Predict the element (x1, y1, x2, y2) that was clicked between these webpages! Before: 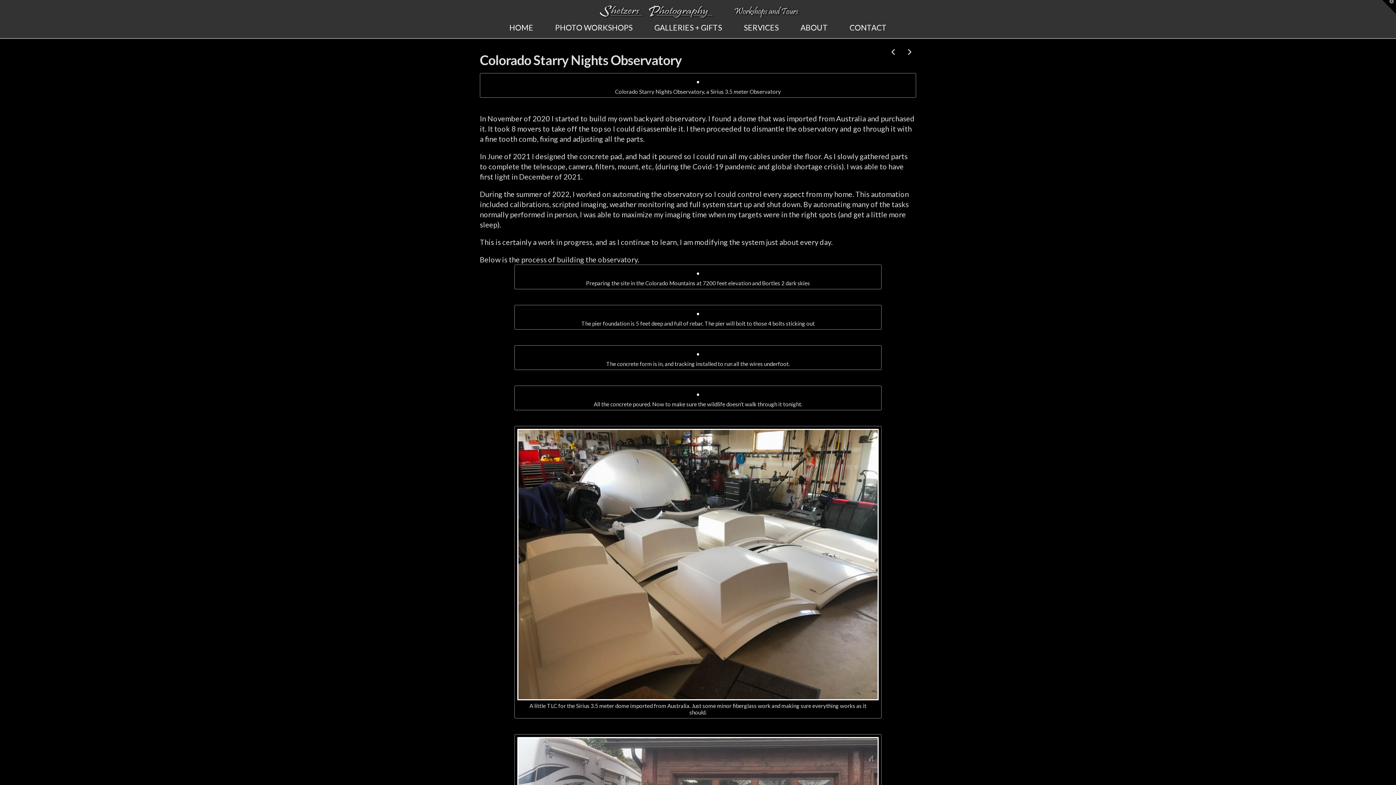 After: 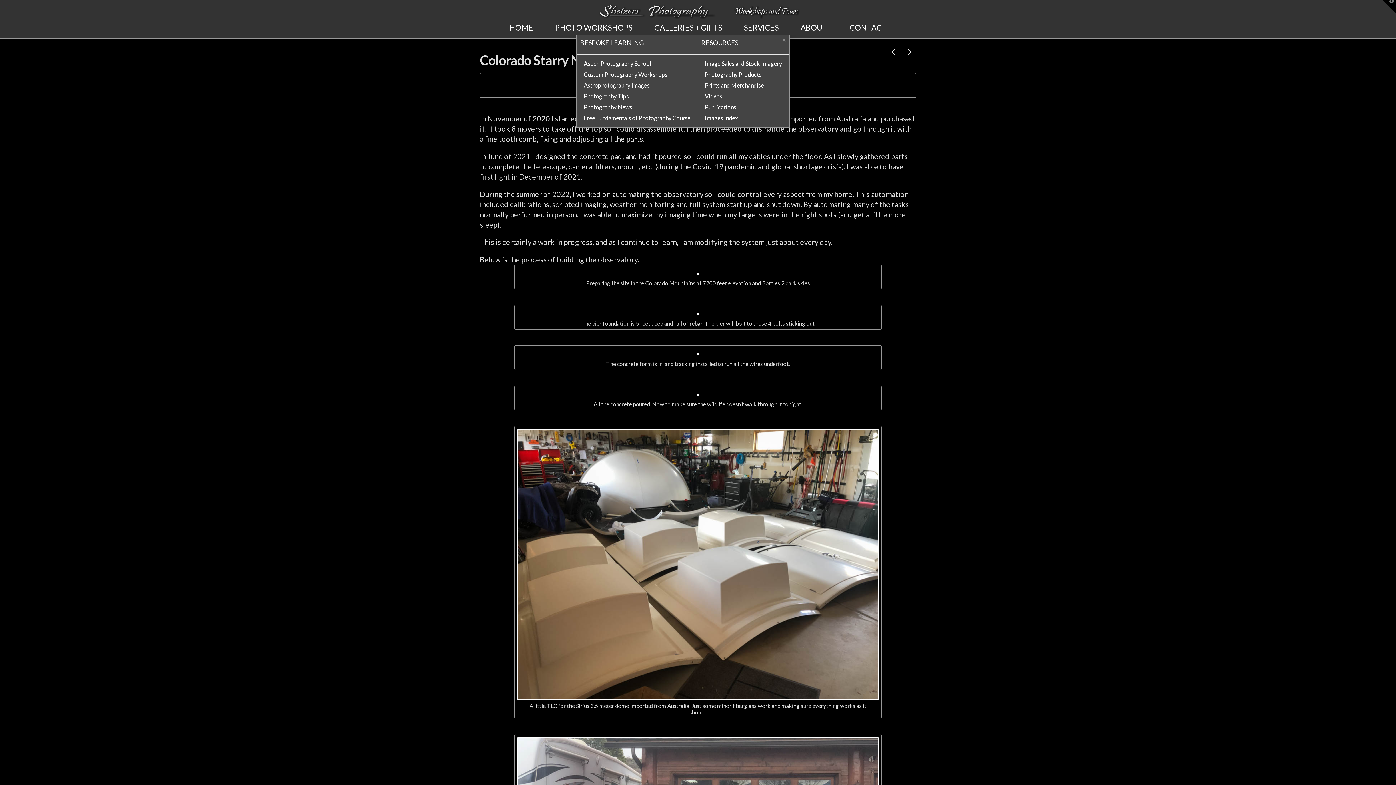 Action: bbox: (733, 20, 789, 34) label: SERVICES